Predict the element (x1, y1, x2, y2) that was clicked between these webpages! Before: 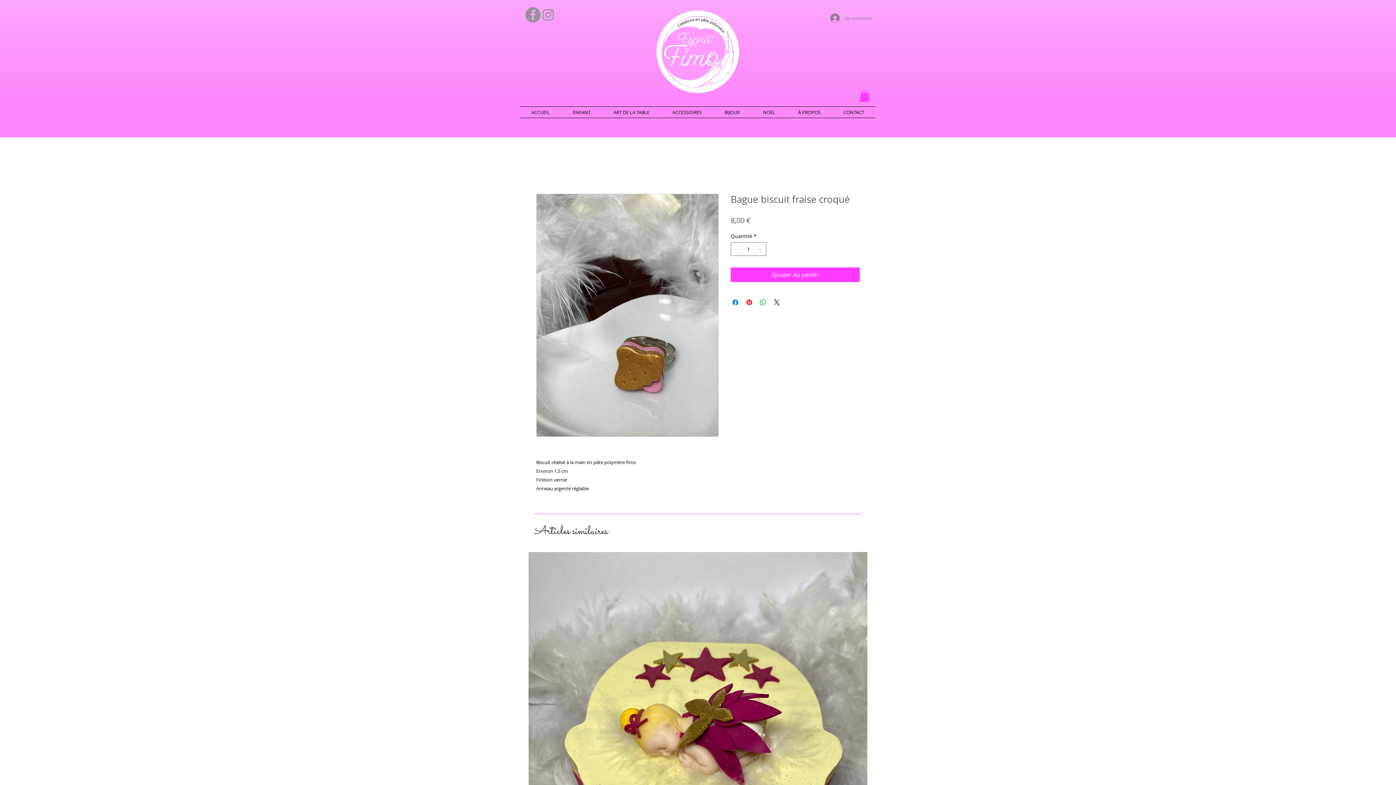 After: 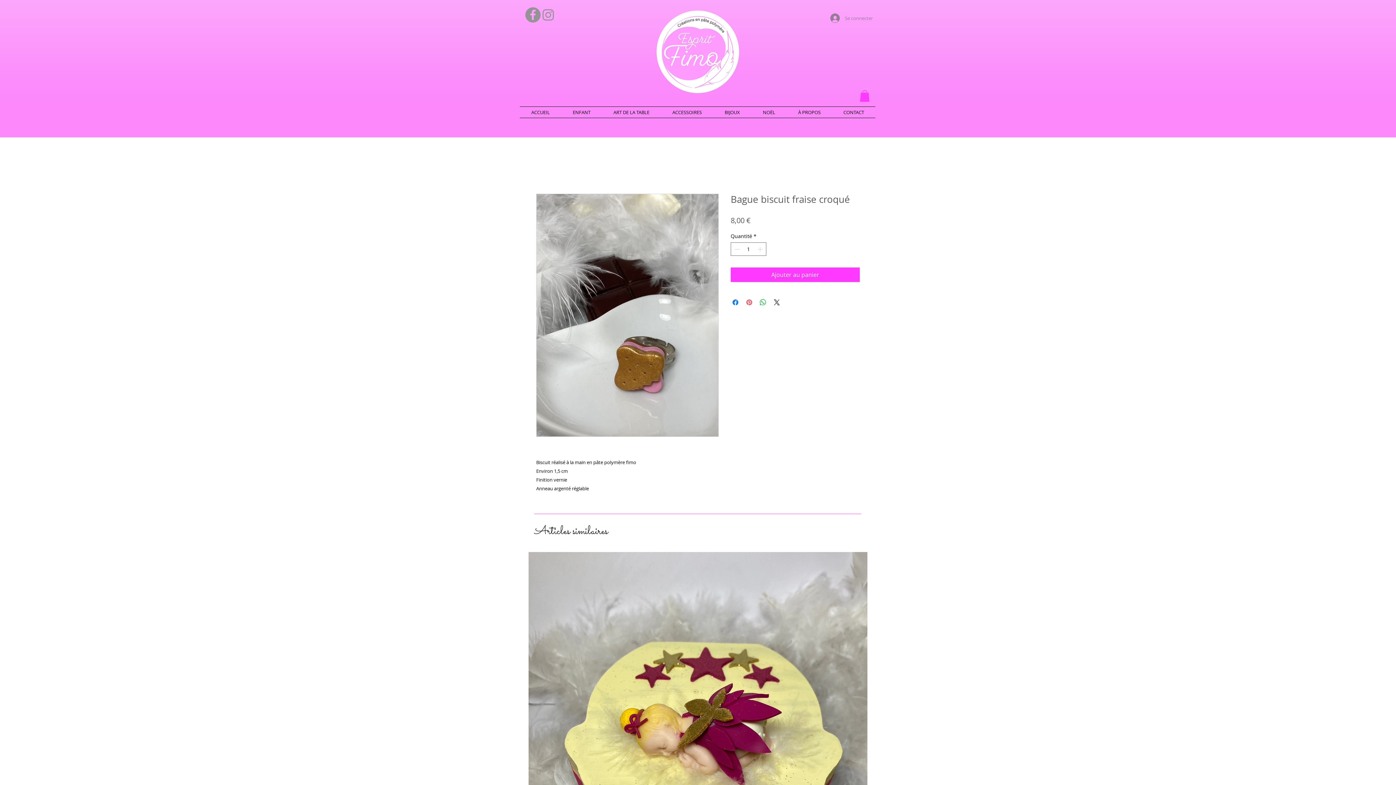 Action: label: Épinglez sur Pinterest bbox: (745, 298, 753, 307)